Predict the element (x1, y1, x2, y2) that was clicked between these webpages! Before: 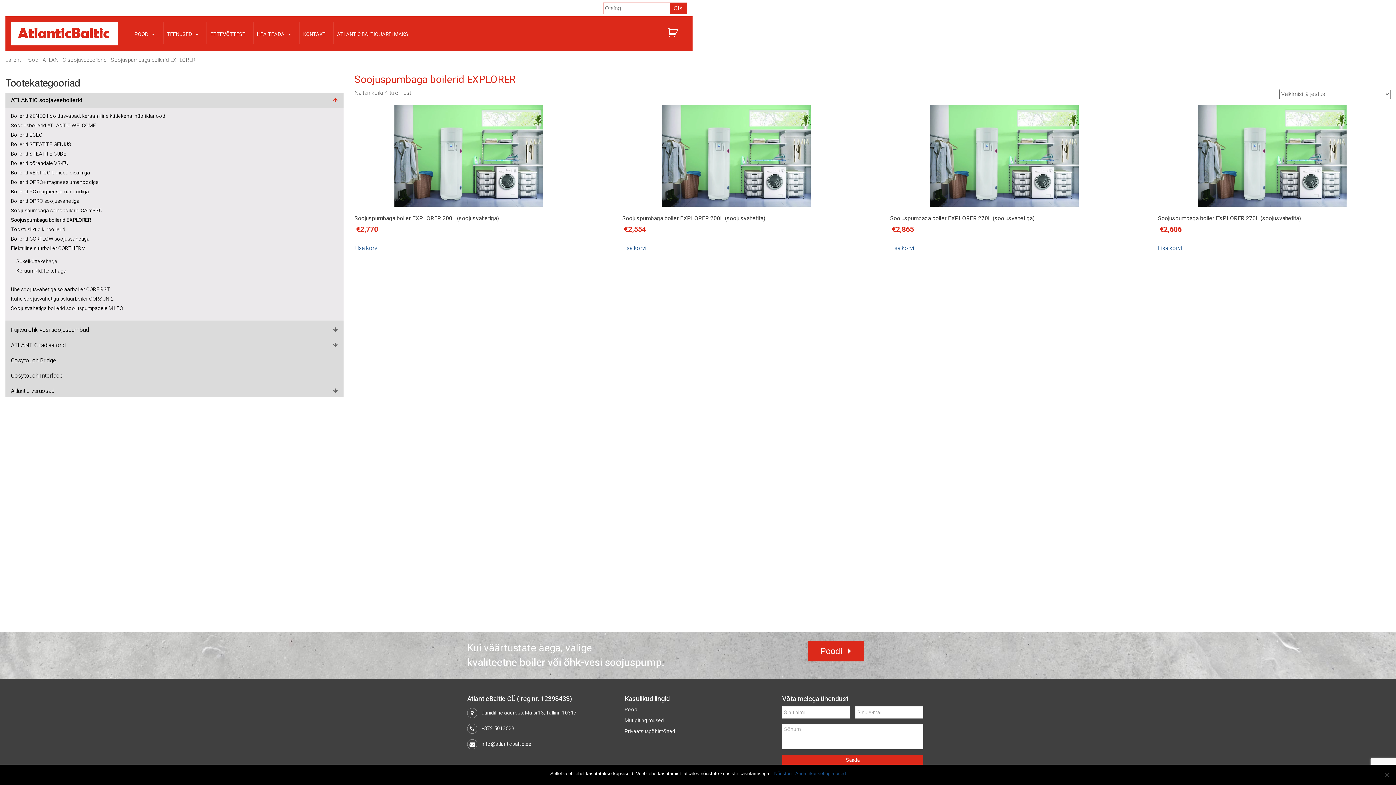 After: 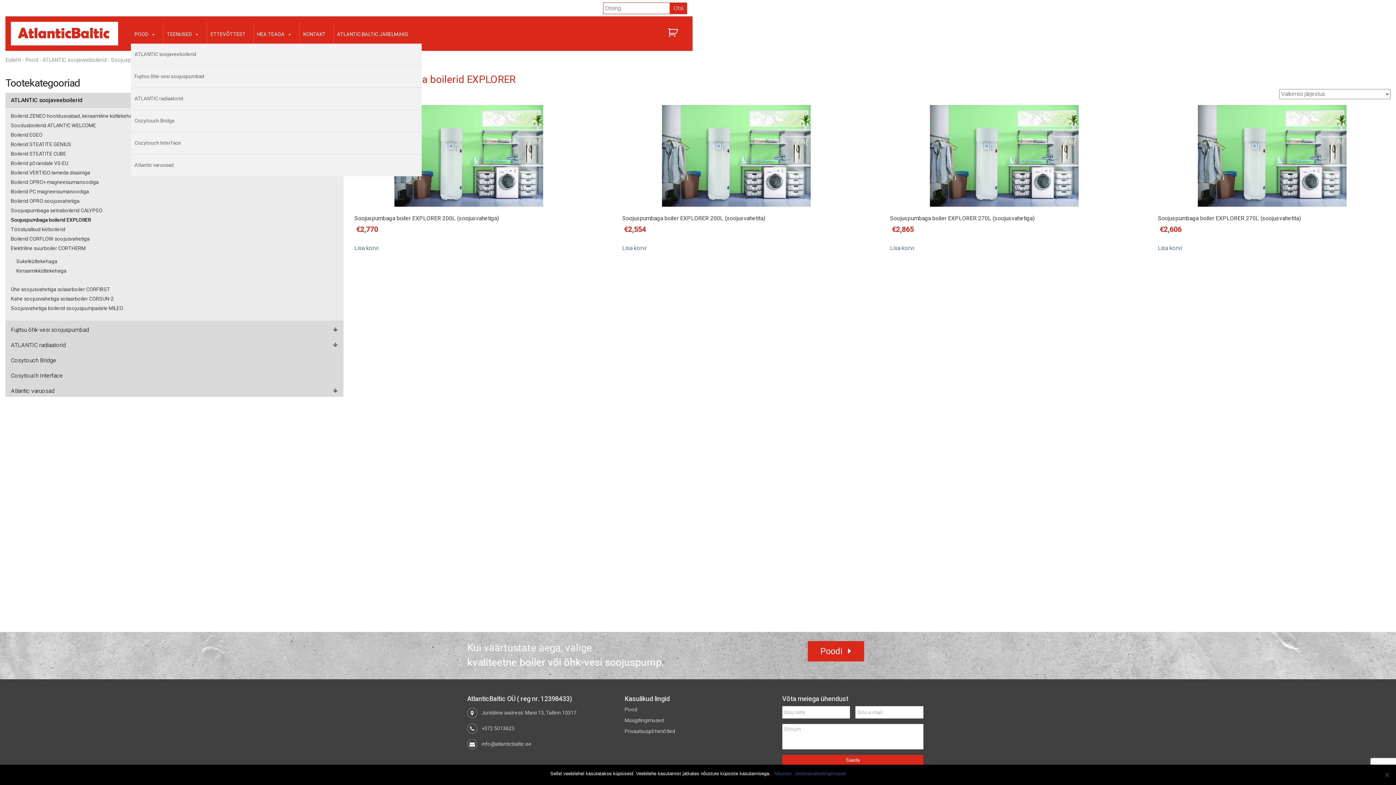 Action: label: POOD bbox: (130, 21, 159, 43)